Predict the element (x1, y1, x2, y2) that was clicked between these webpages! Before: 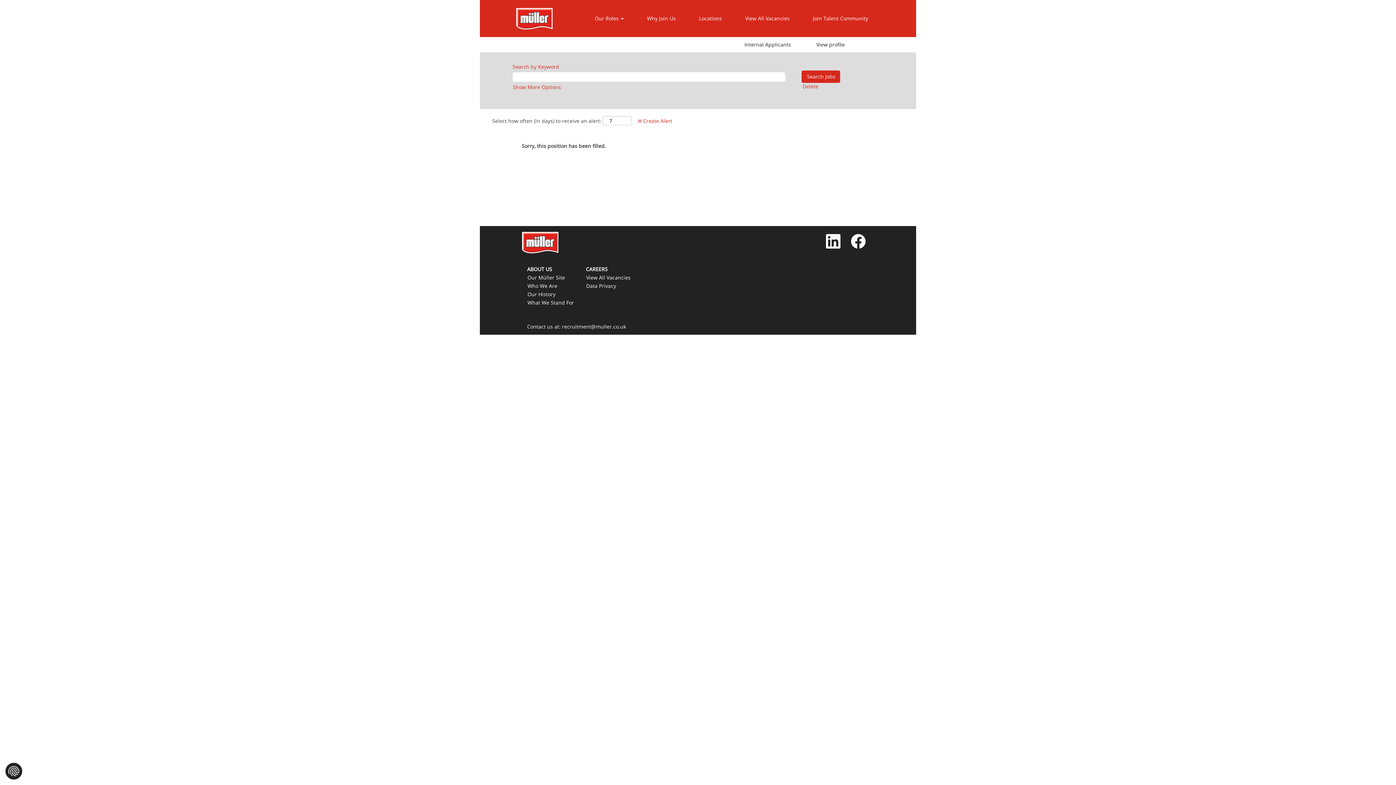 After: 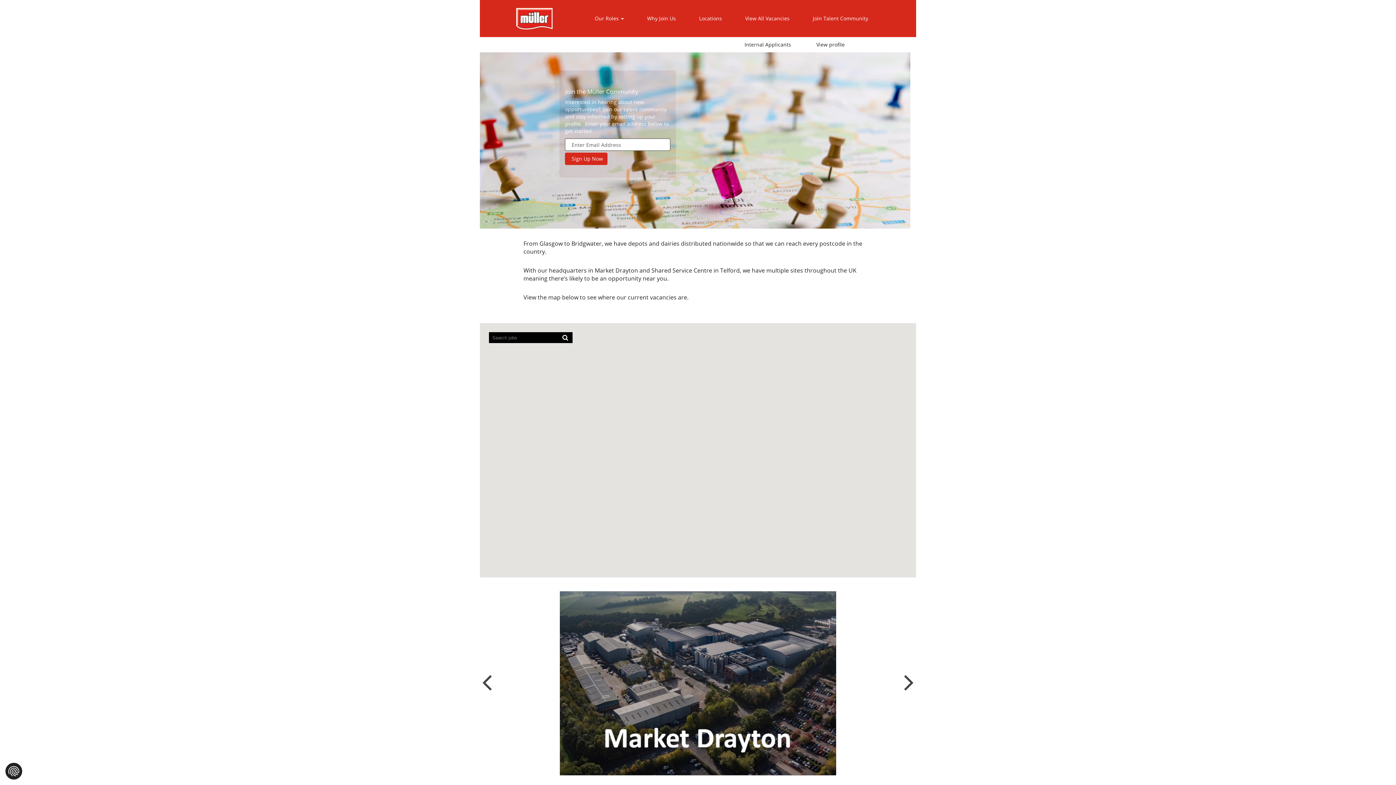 Action: label: Locations bbox: (693, 10, 728, 26)